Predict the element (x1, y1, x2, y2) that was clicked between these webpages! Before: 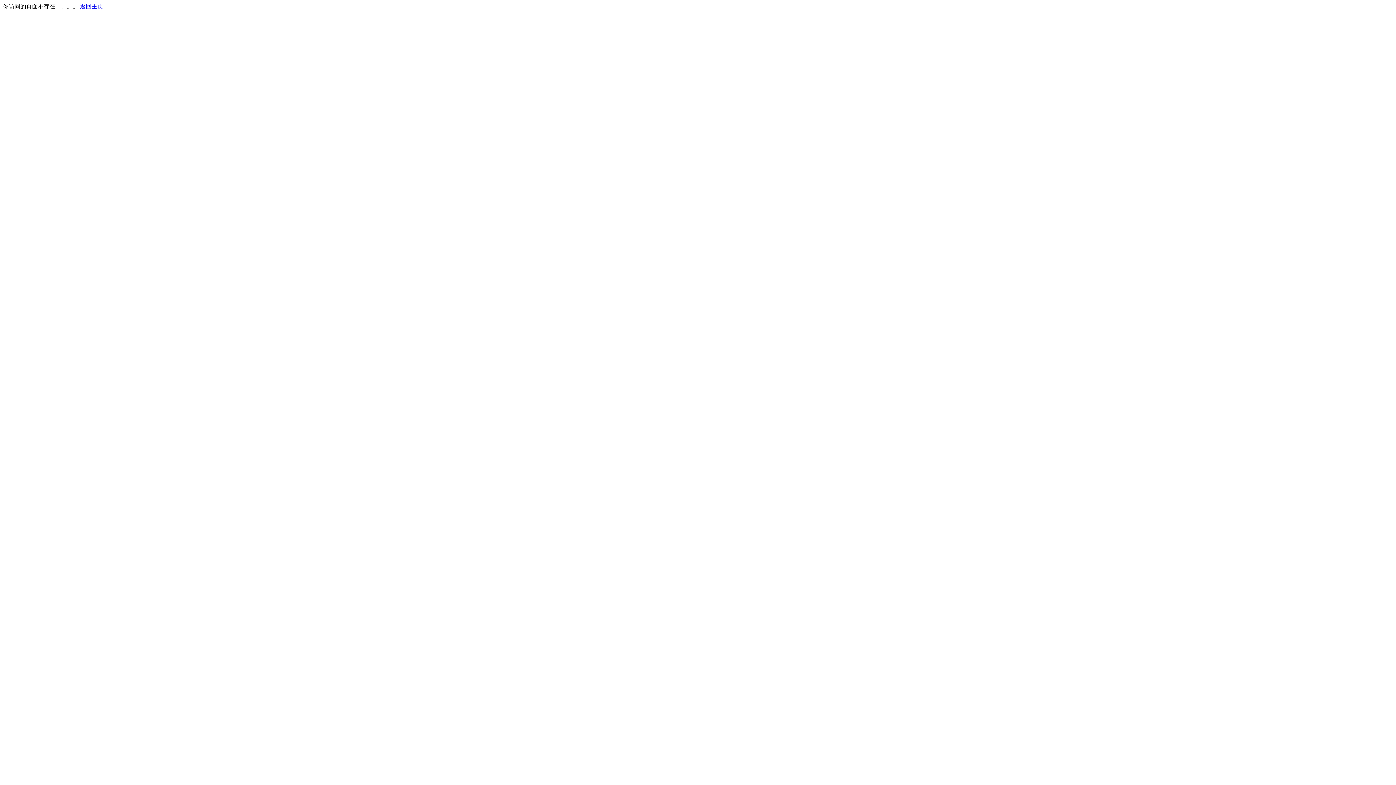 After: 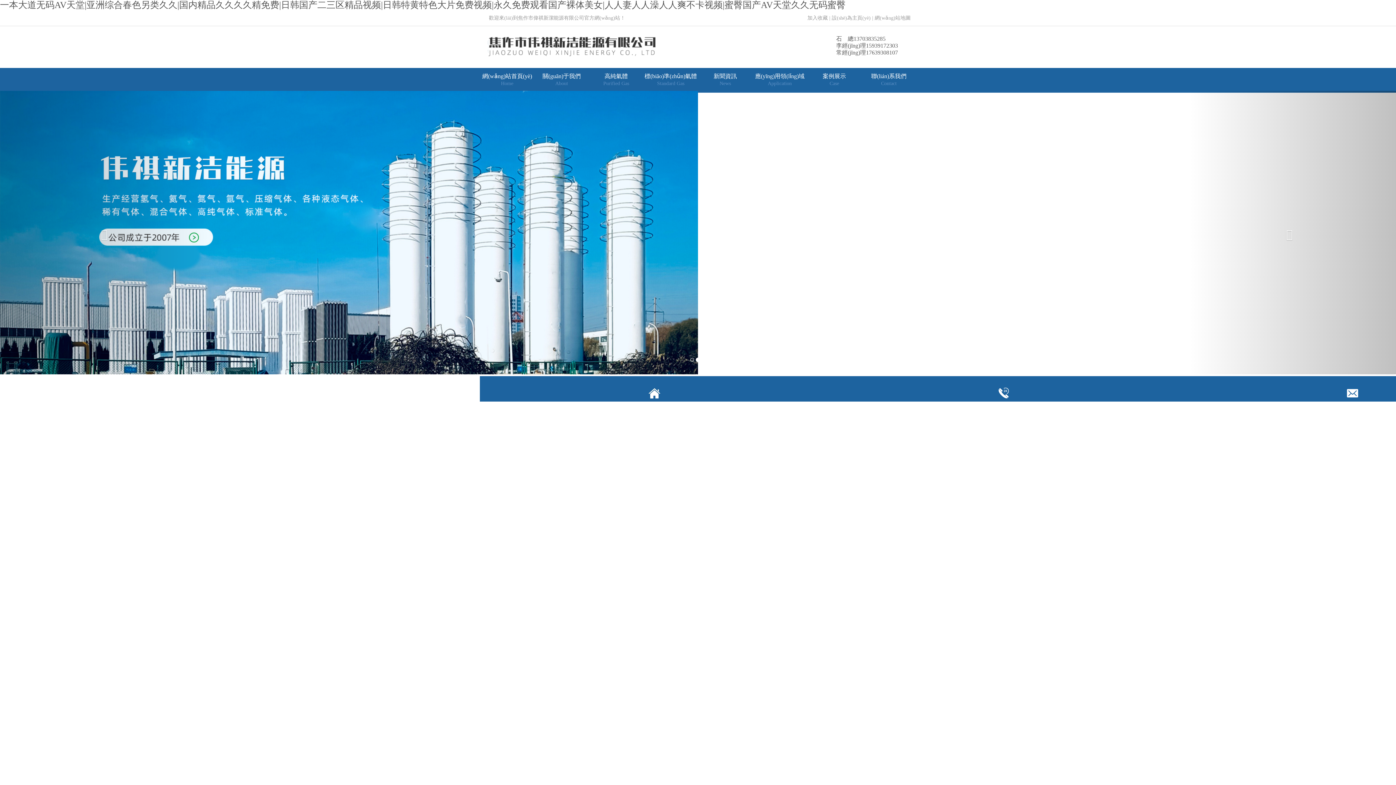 Action: bbox: (80, 3, 103, 9) label: 返回主页